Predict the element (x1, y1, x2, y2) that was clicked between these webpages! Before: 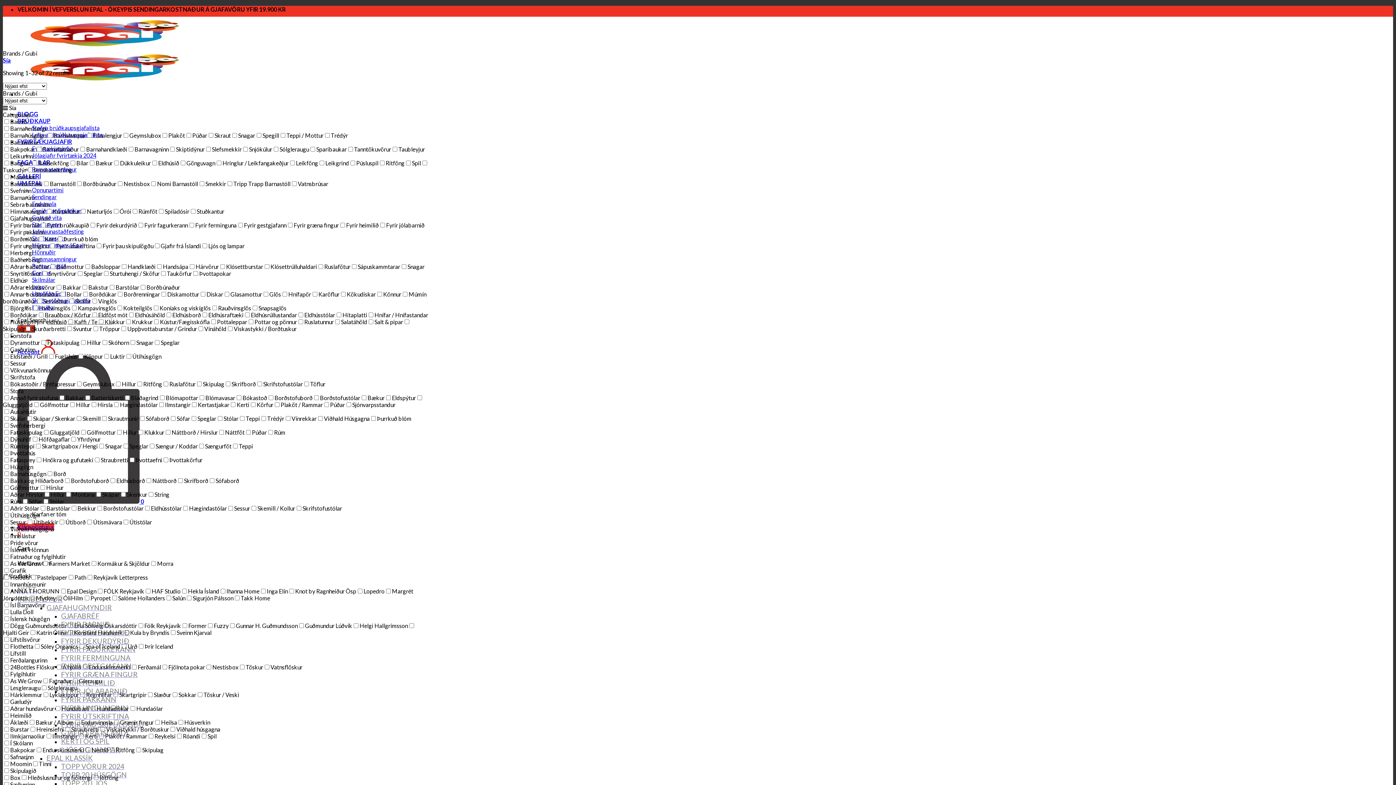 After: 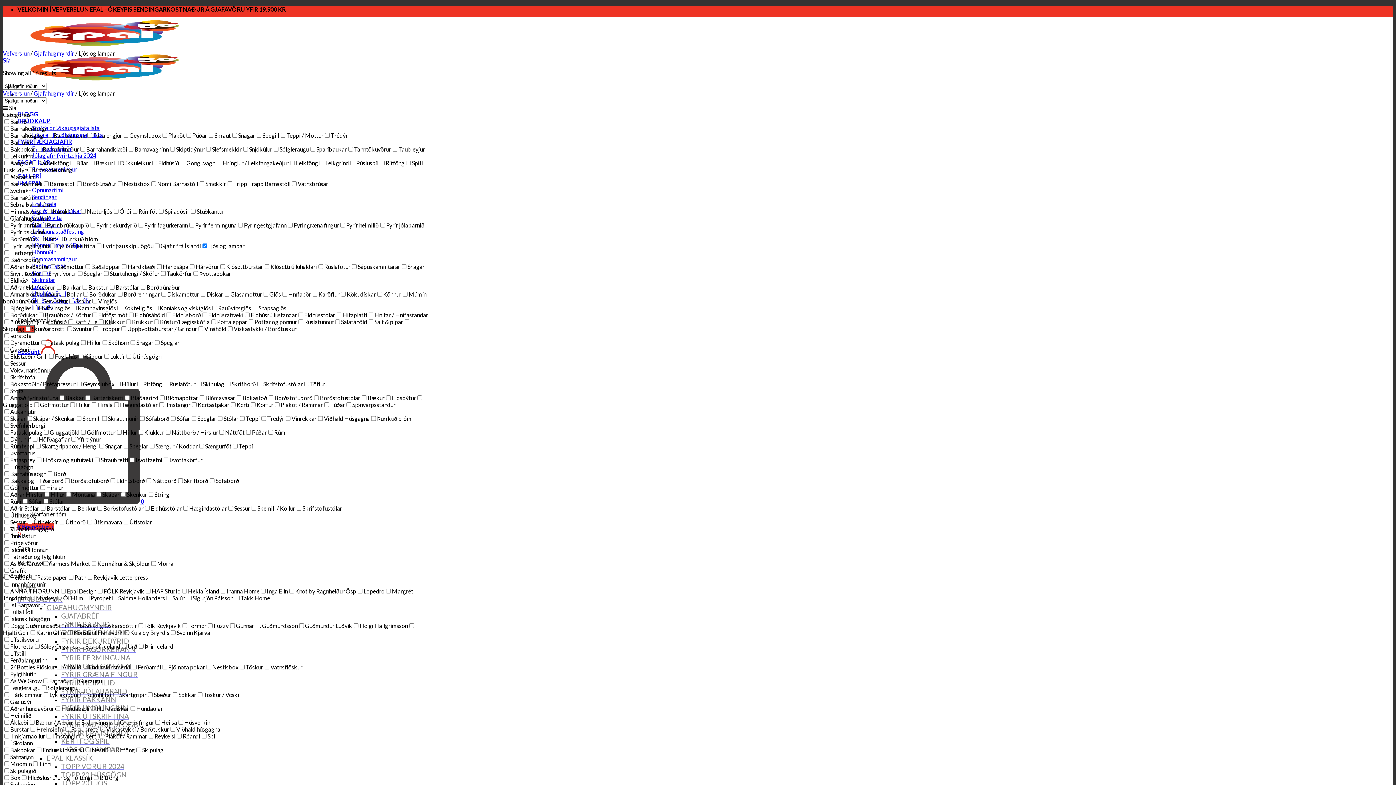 Action: label: LJÓS OG LAMPAR bbox: (61, 744, 120, 756)